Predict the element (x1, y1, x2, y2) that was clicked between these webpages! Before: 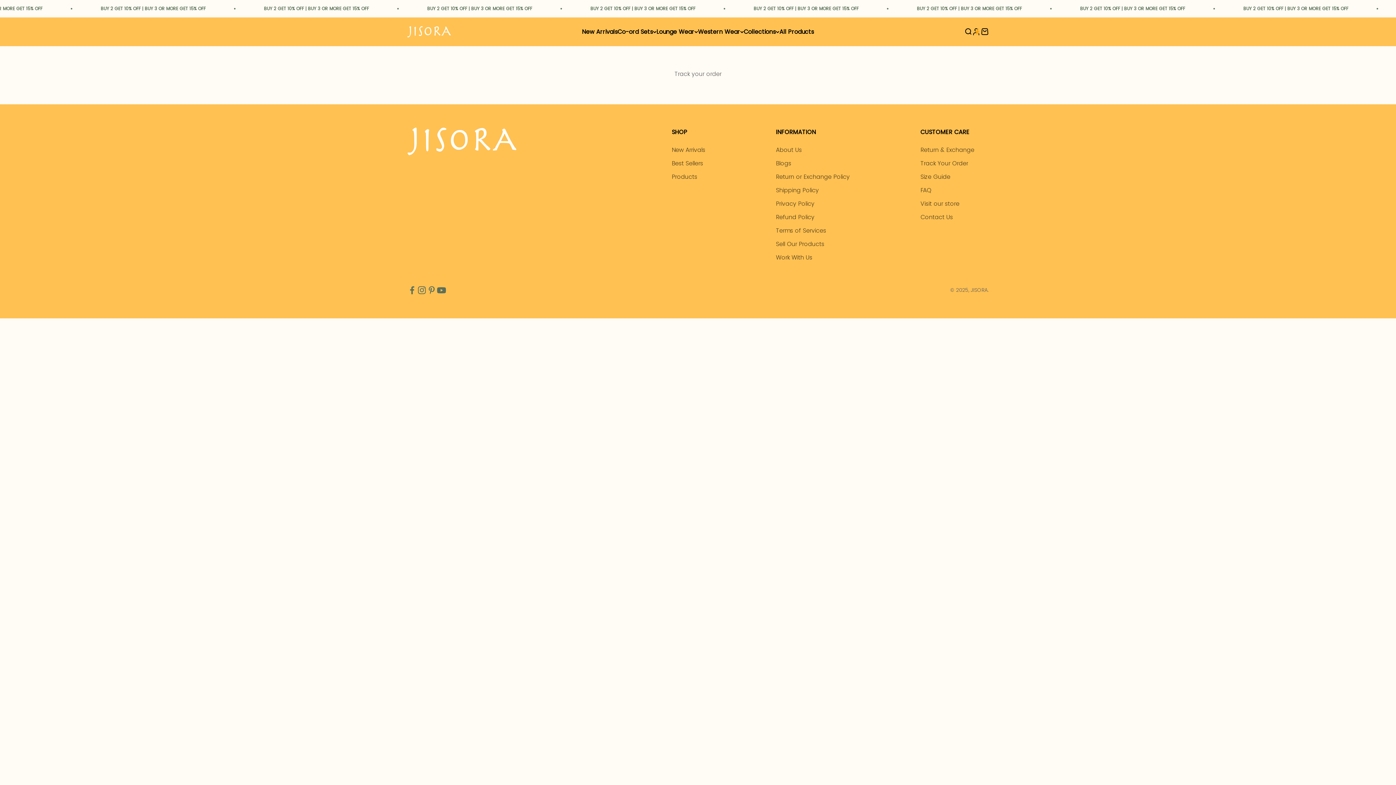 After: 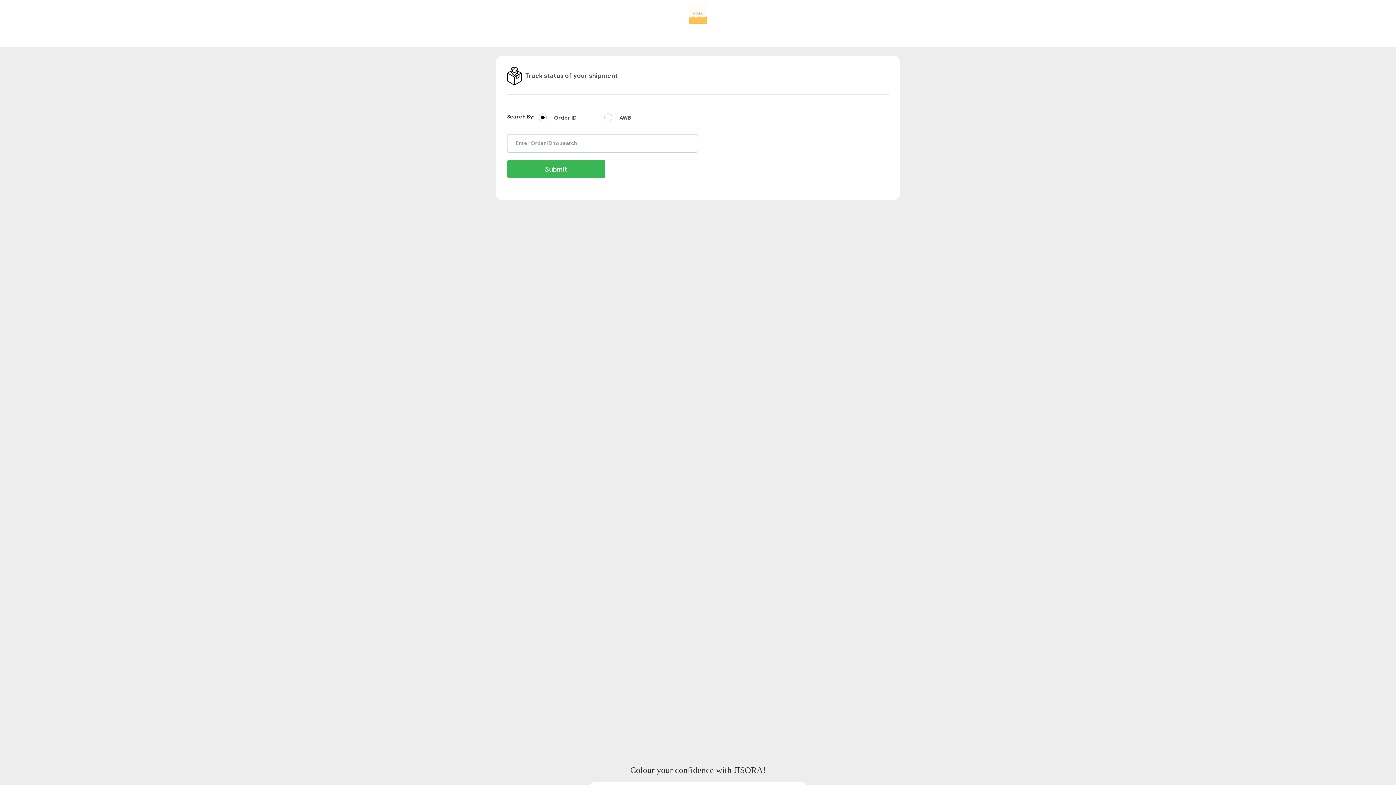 Action: bbox: (920, 158, 968, 167) label: Track Your Order